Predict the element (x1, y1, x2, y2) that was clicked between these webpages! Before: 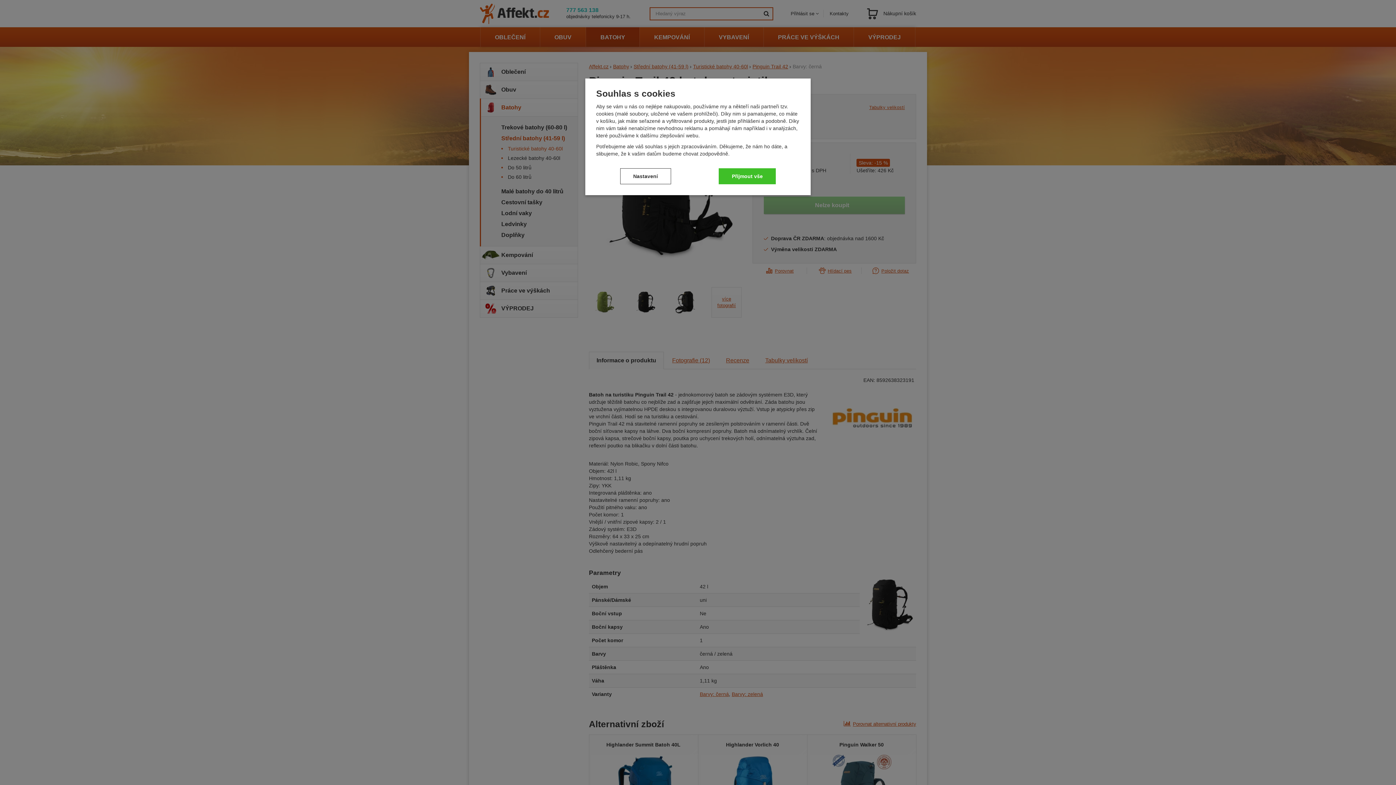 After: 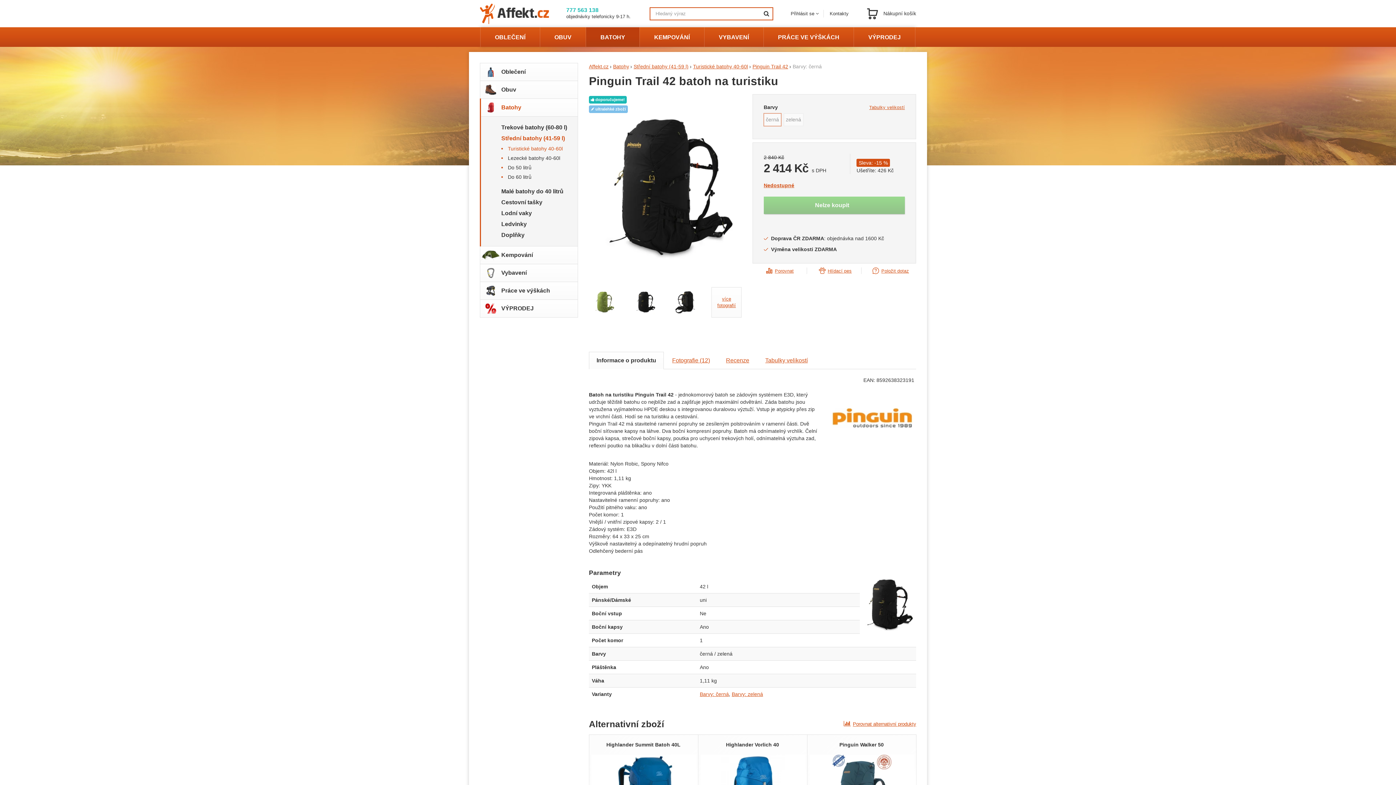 Action: label: Přijmout vše bbox: (719, 168, 776, 184)